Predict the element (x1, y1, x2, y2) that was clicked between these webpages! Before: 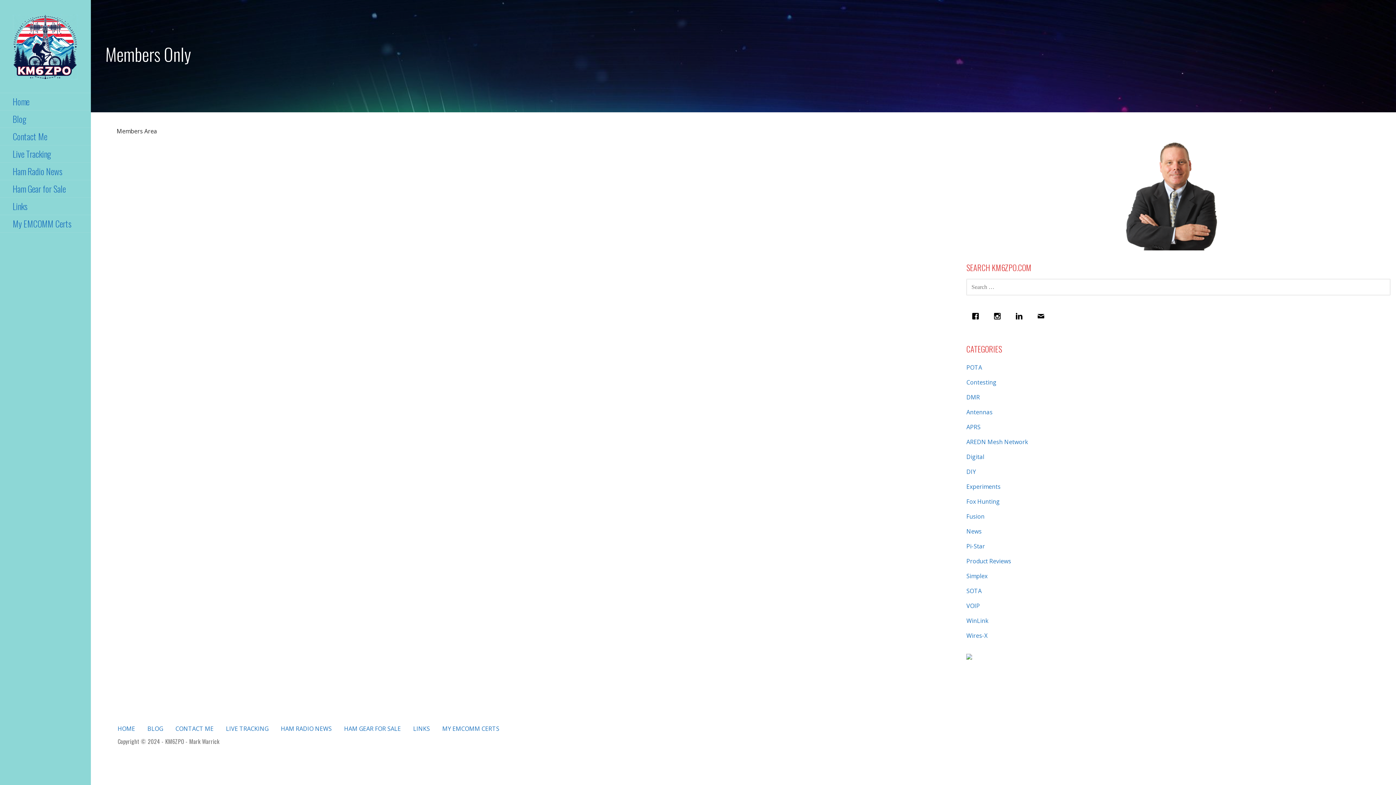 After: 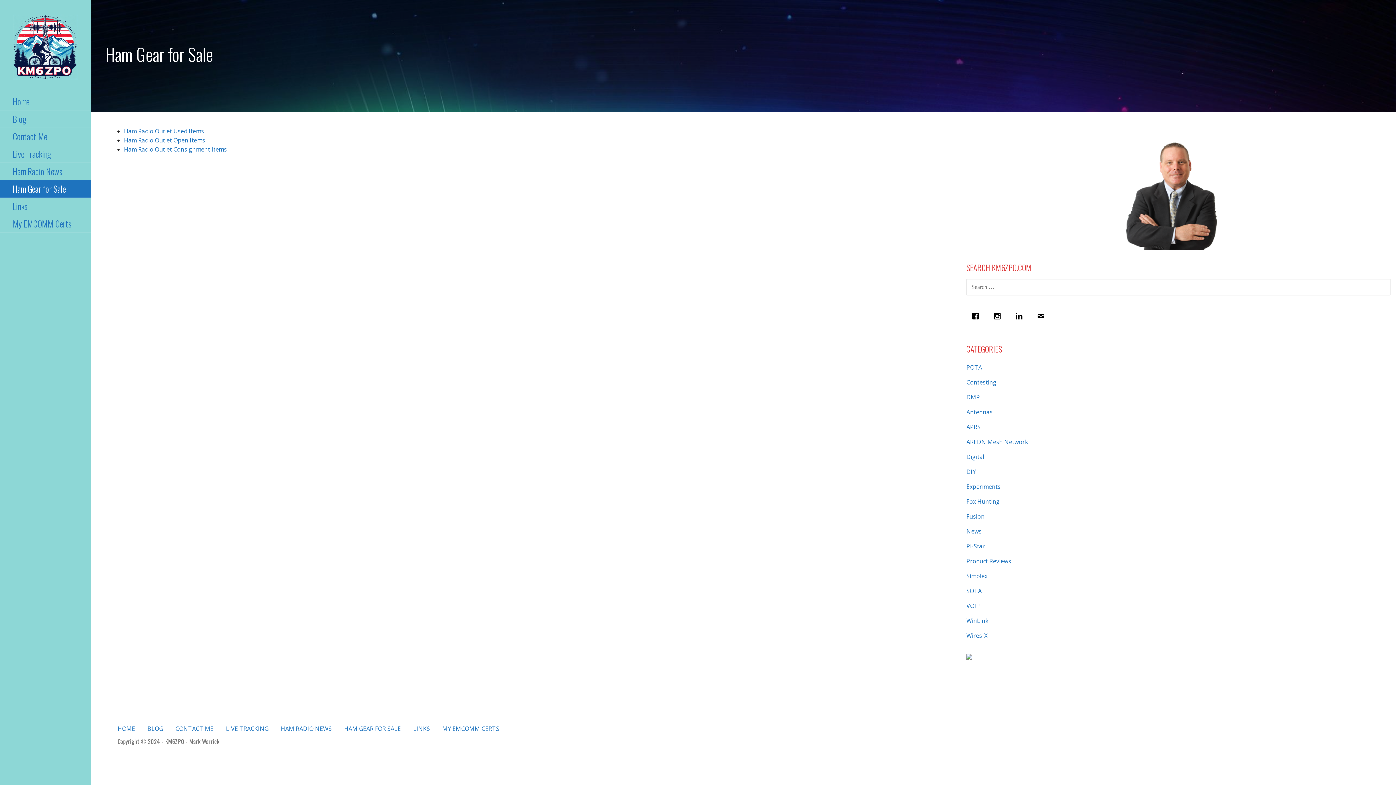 Action: label: HAM GEAR FOR SALE bbox: (344, 724, 400, 732)